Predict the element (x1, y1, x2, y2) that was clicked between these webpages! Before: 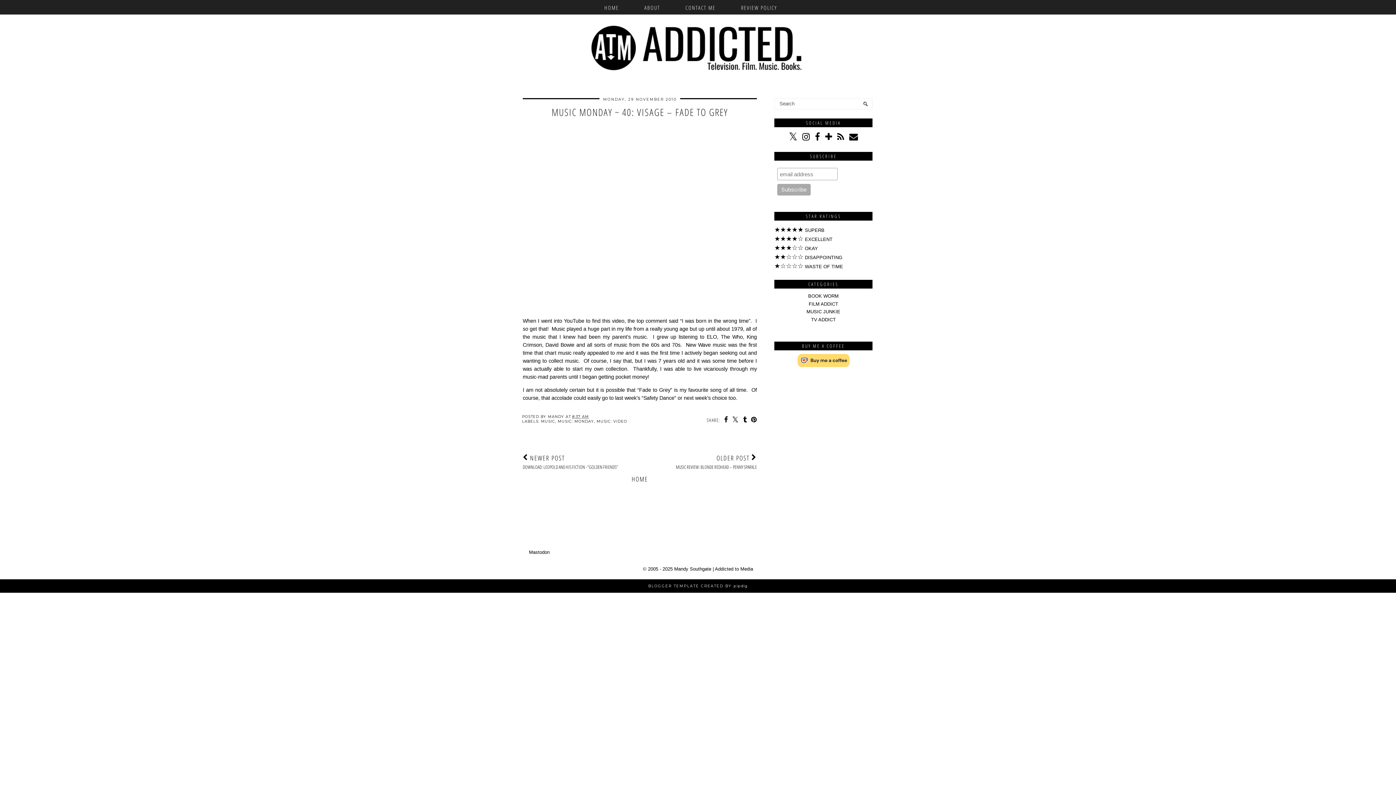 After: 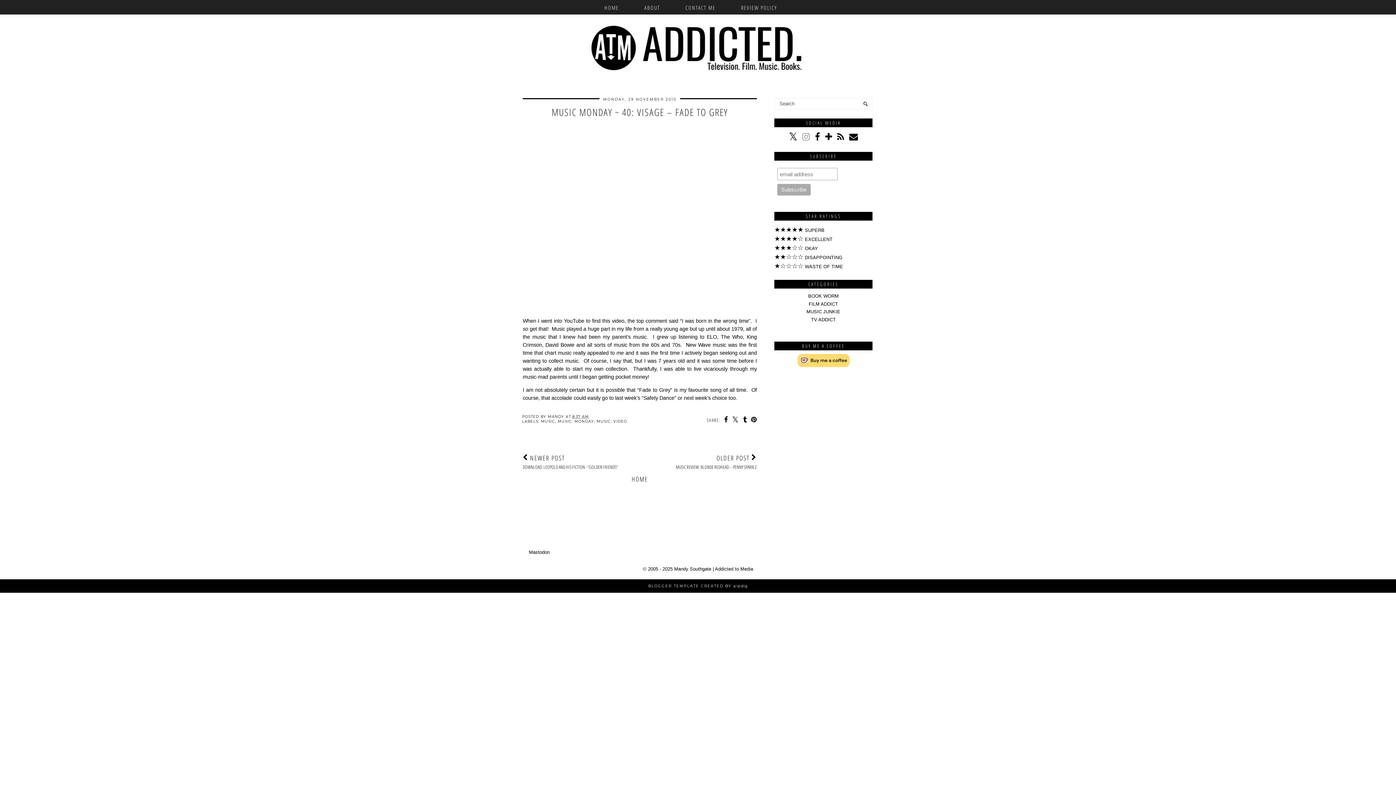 Action: bbox: (802, 132, 810, 141)